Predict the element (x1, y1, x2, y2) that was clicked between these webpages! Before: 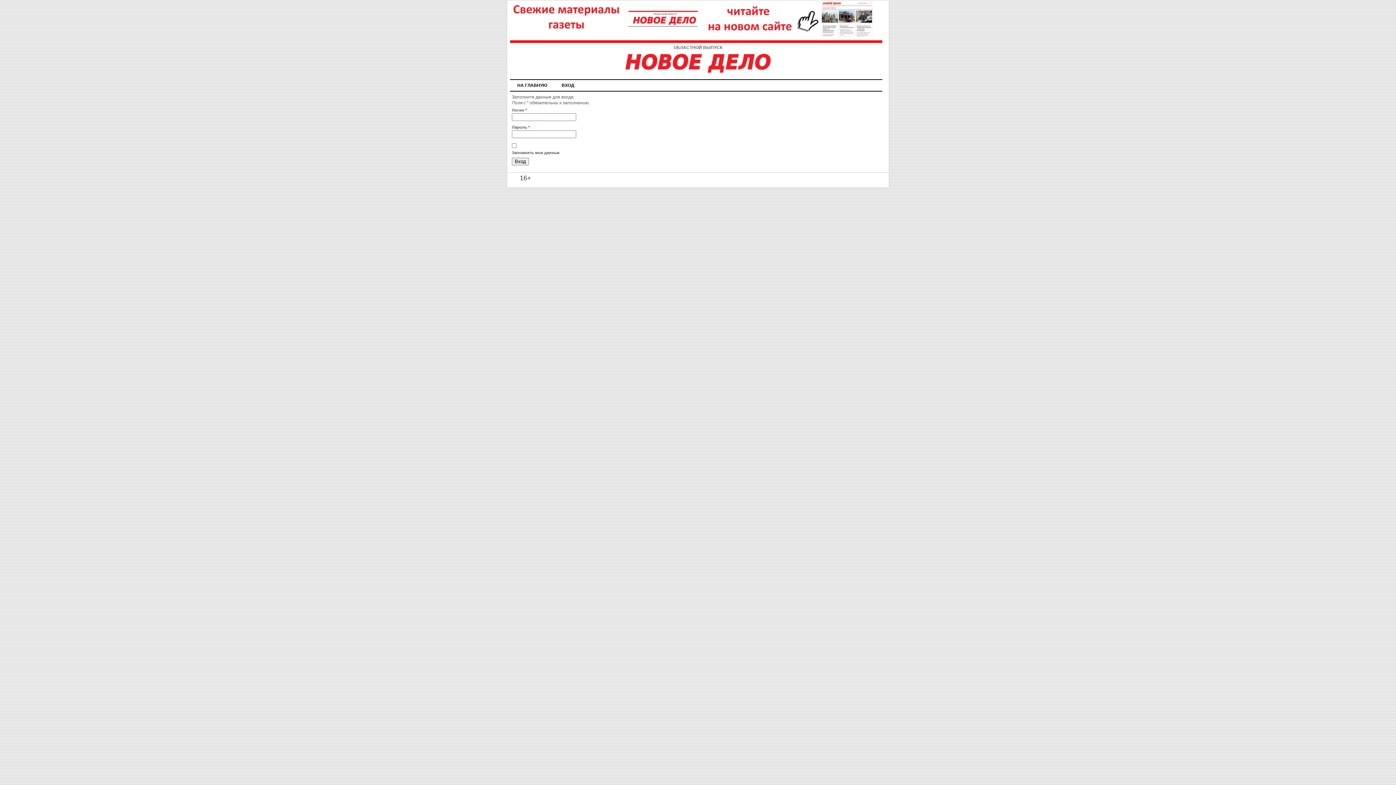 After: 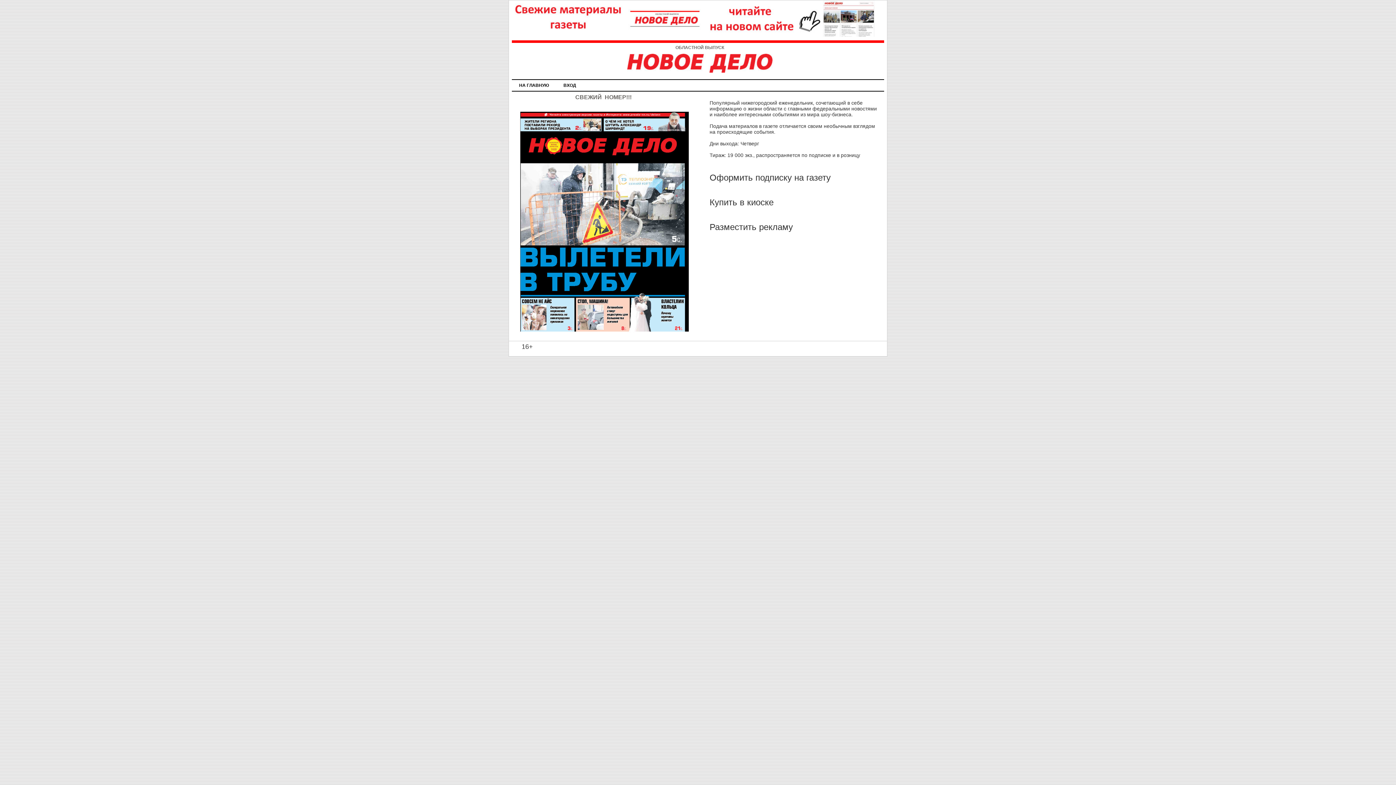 Action: label: НА ГЛАВНУЮ bbox: (510, 80, 554, 90)